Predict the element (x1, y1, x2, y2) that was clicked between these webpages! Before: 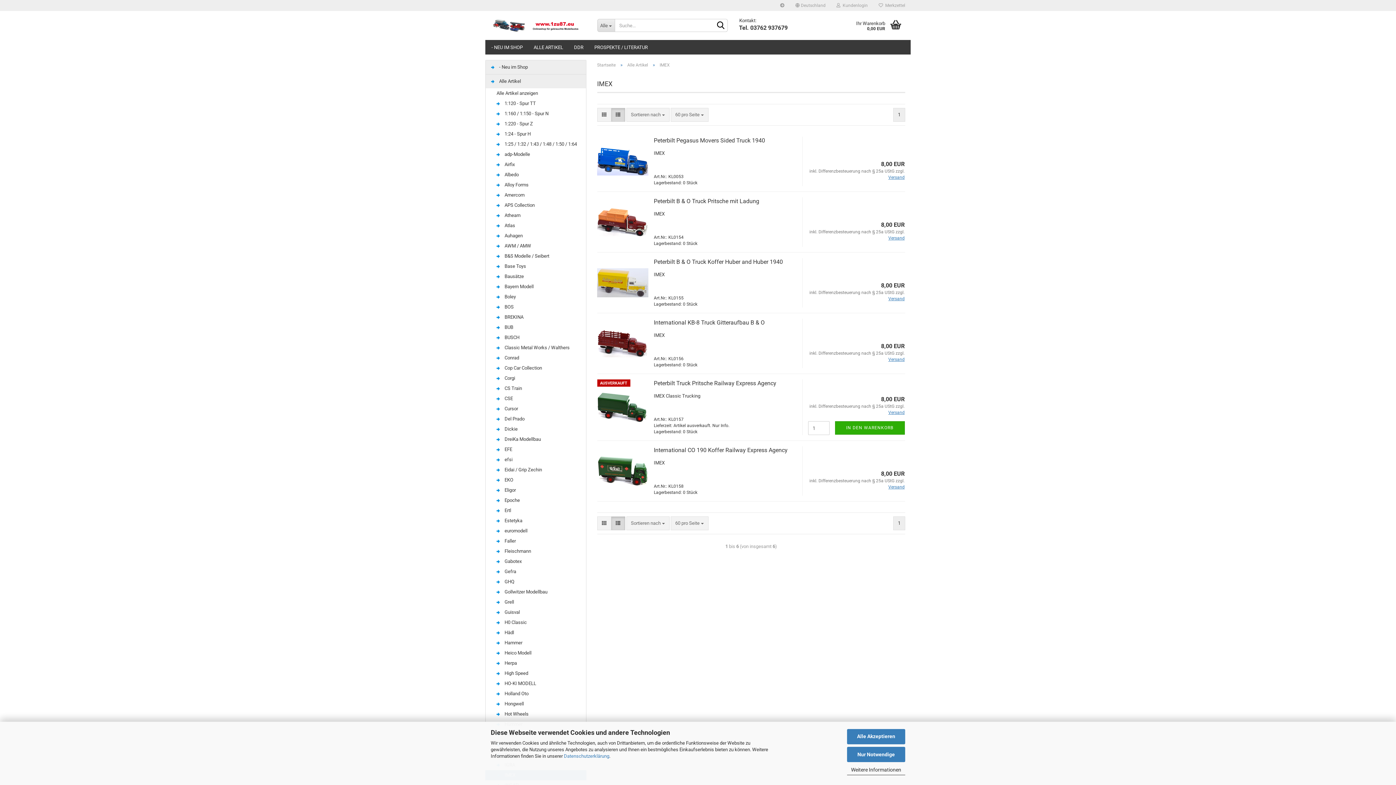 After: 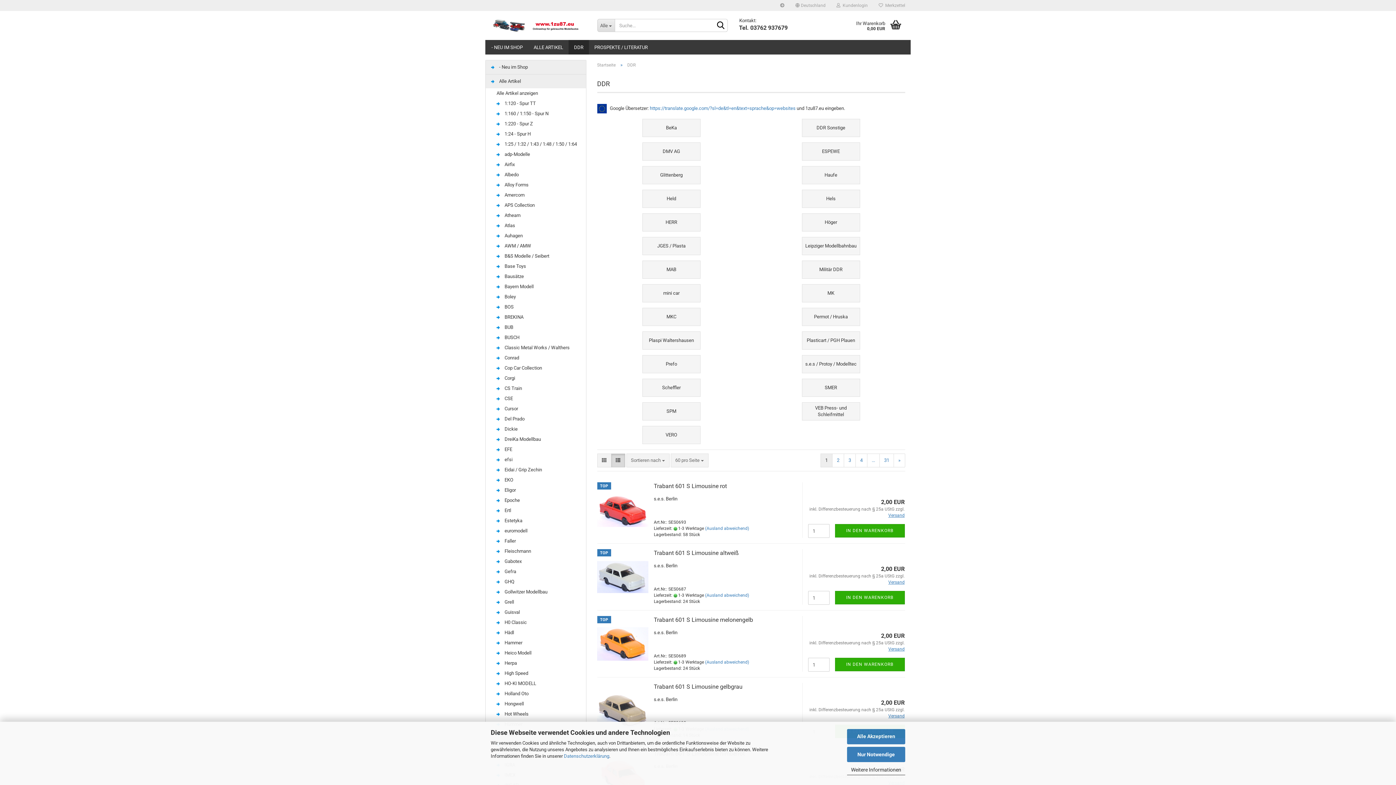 Action: label: DDR bbox: (568, 40, 589, 54)